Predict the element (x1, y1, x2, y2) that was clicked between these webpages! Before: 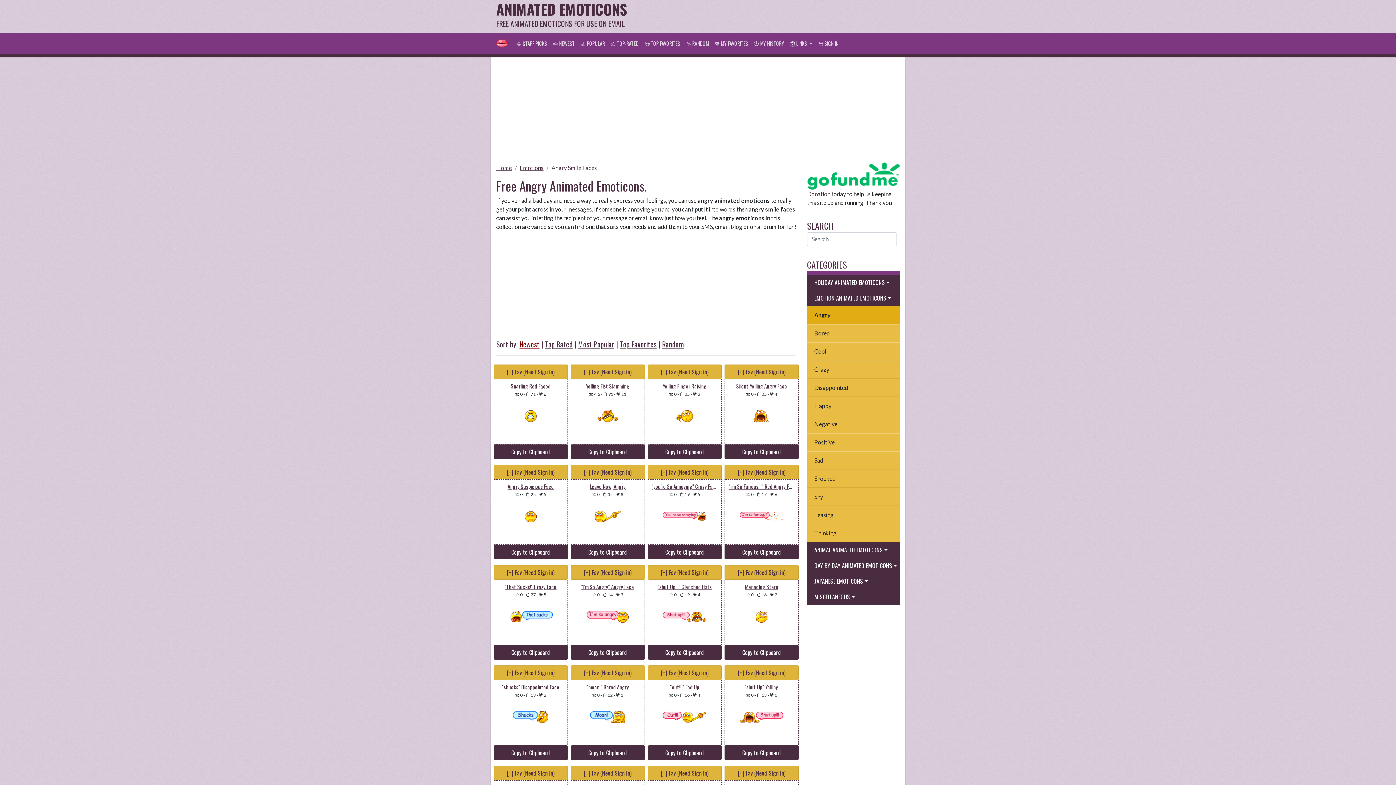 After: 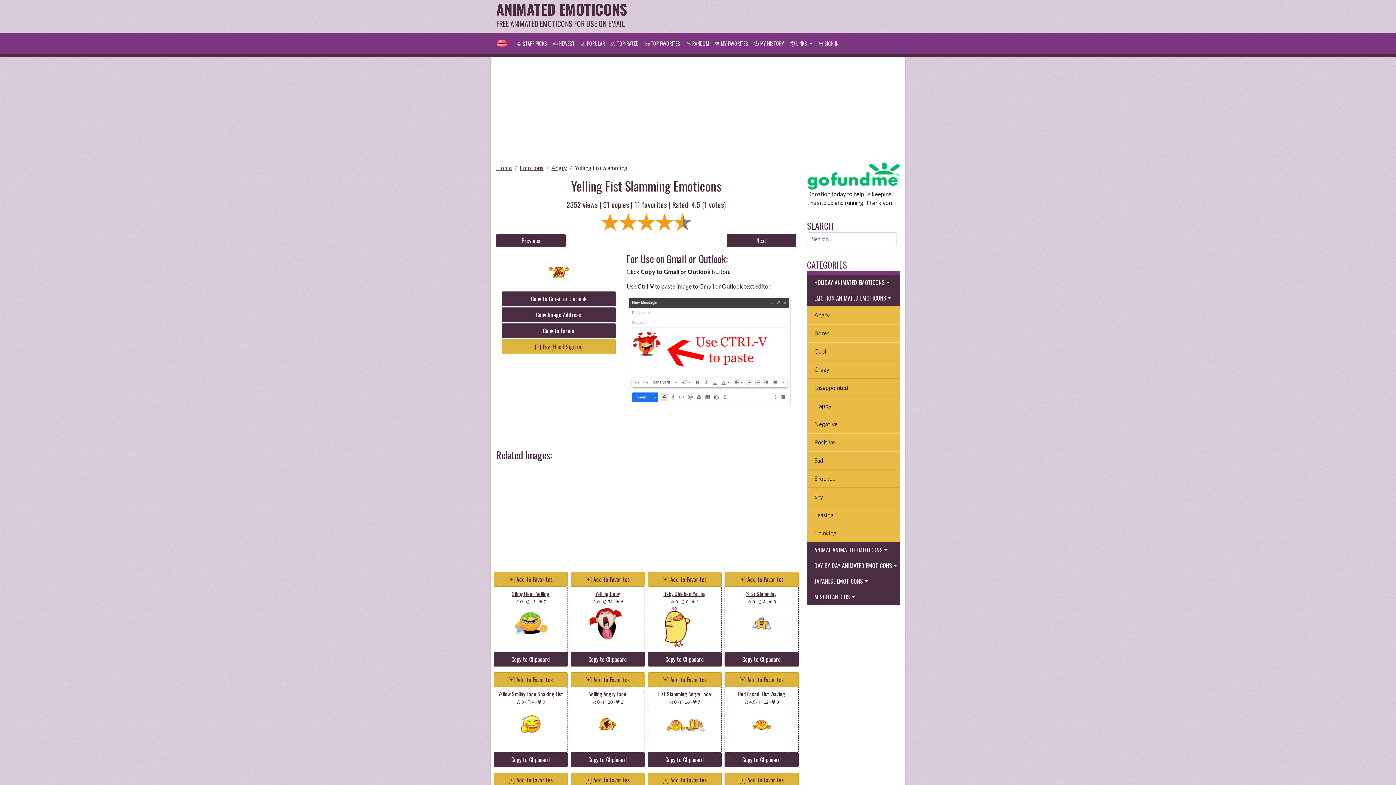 Action: label: Yelling Fist Slamming bbox: (573, 383, 642, 389)